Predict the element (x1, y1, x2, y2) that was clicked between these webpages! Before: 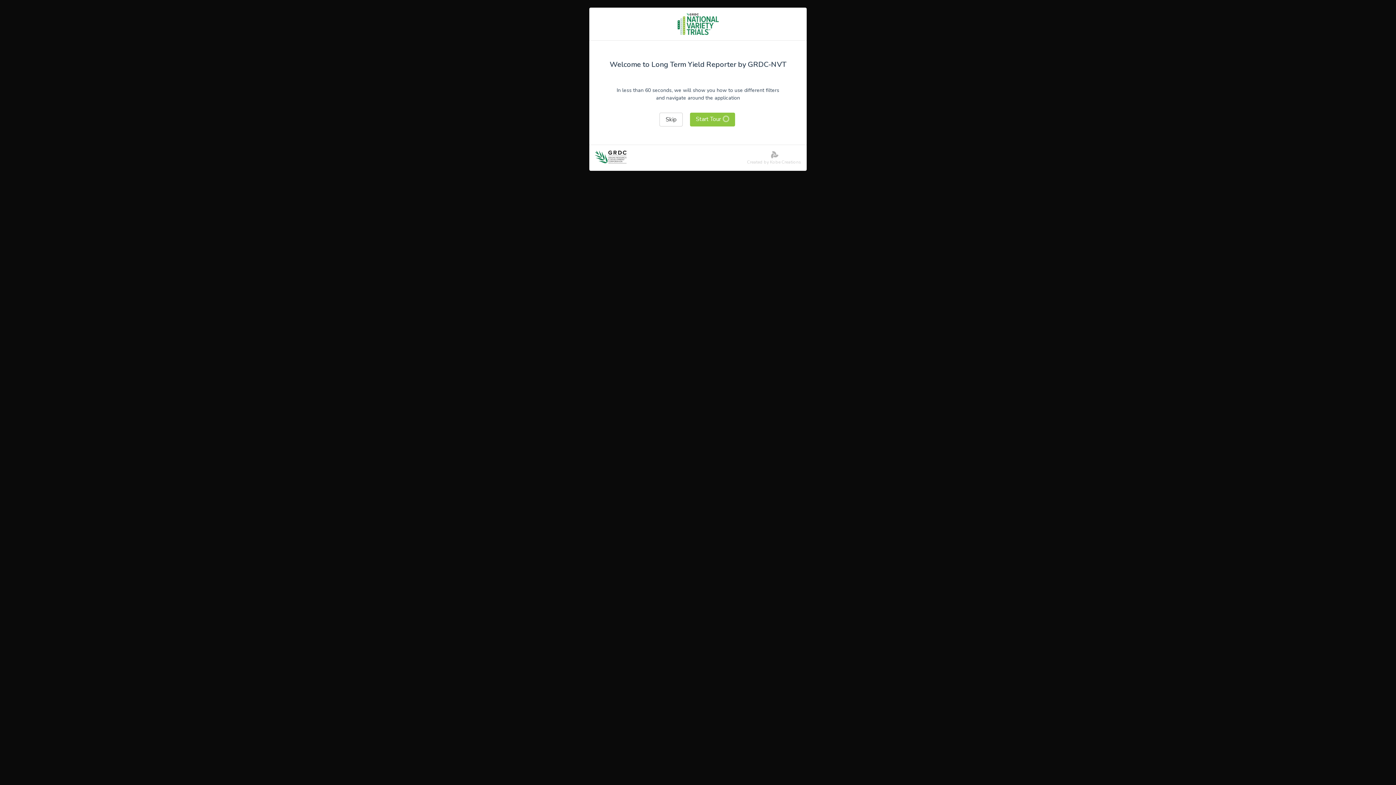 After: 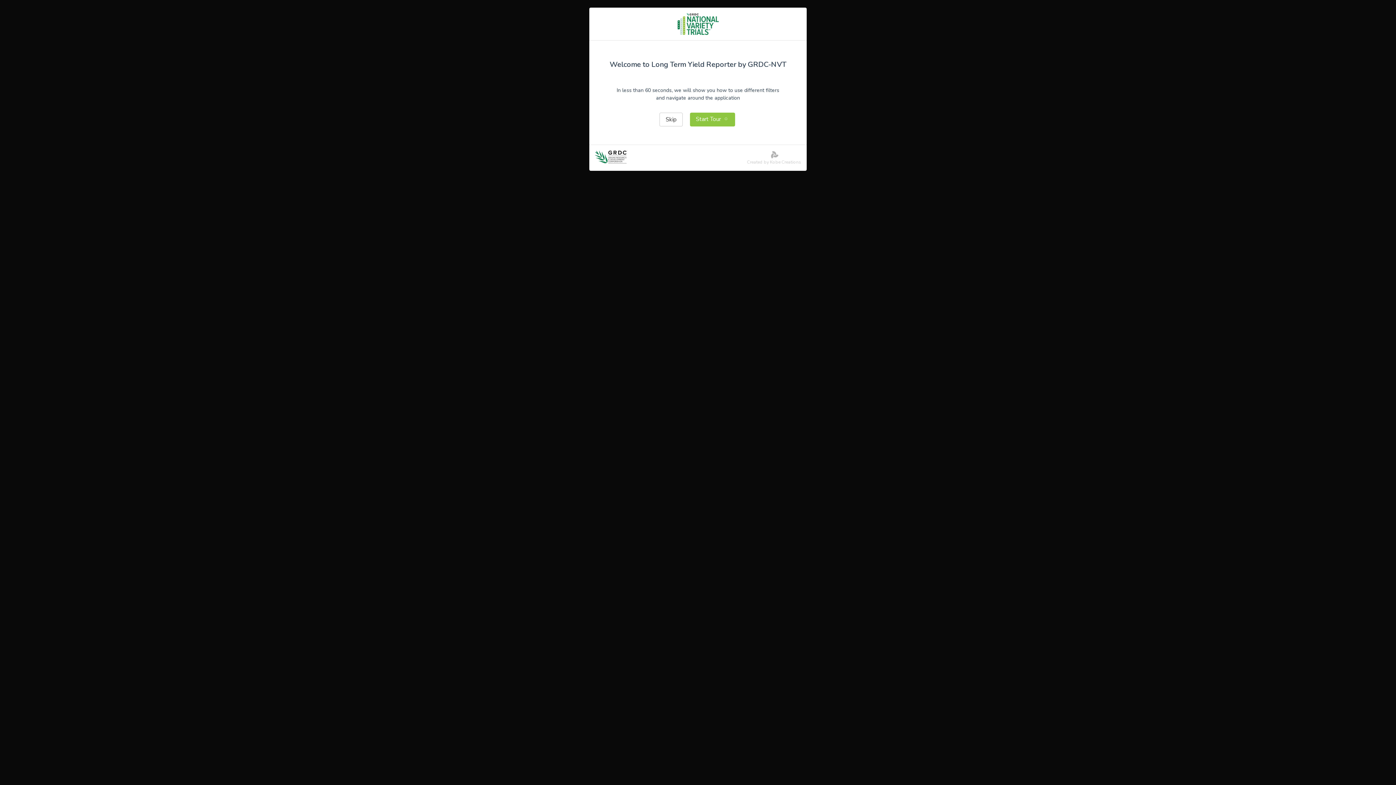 Action: bbox: (677, 13, 718, 34)